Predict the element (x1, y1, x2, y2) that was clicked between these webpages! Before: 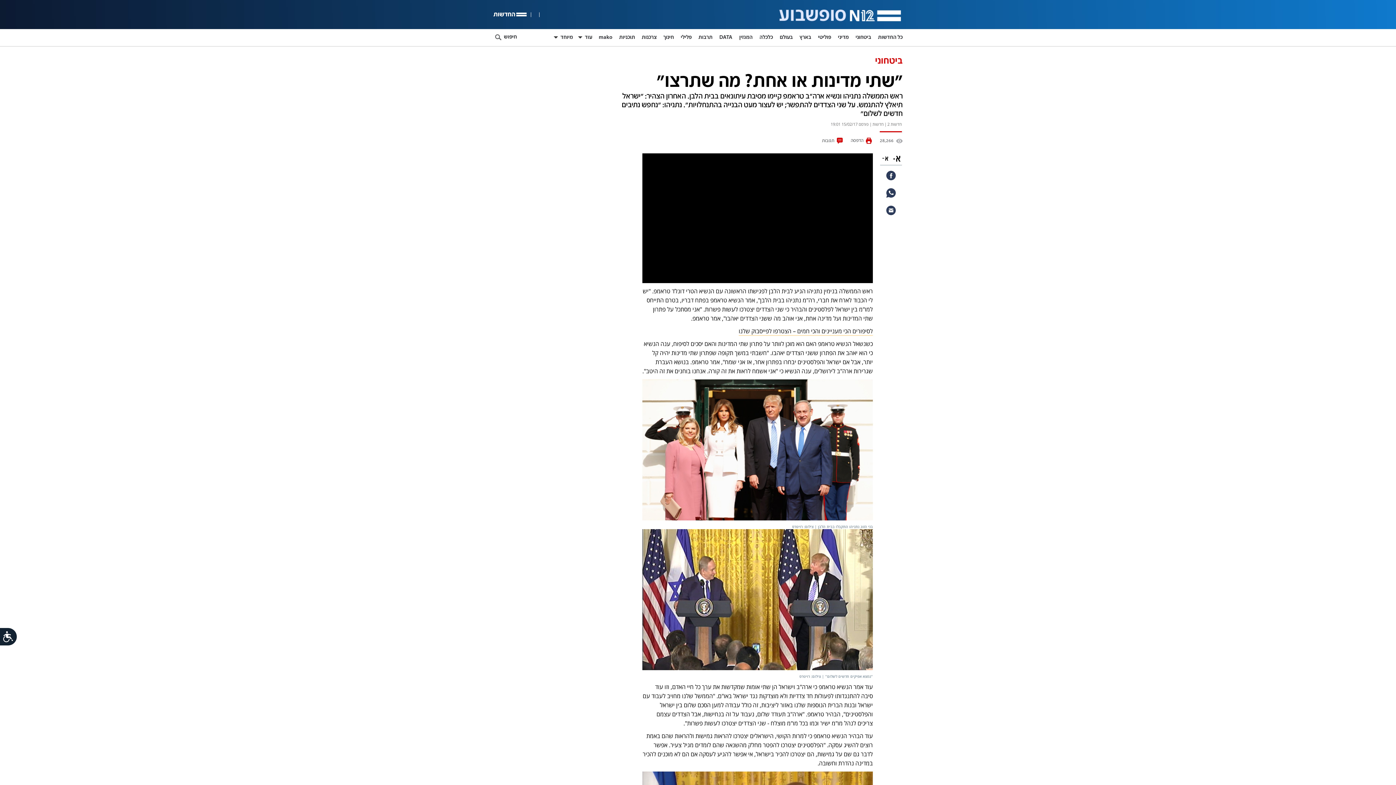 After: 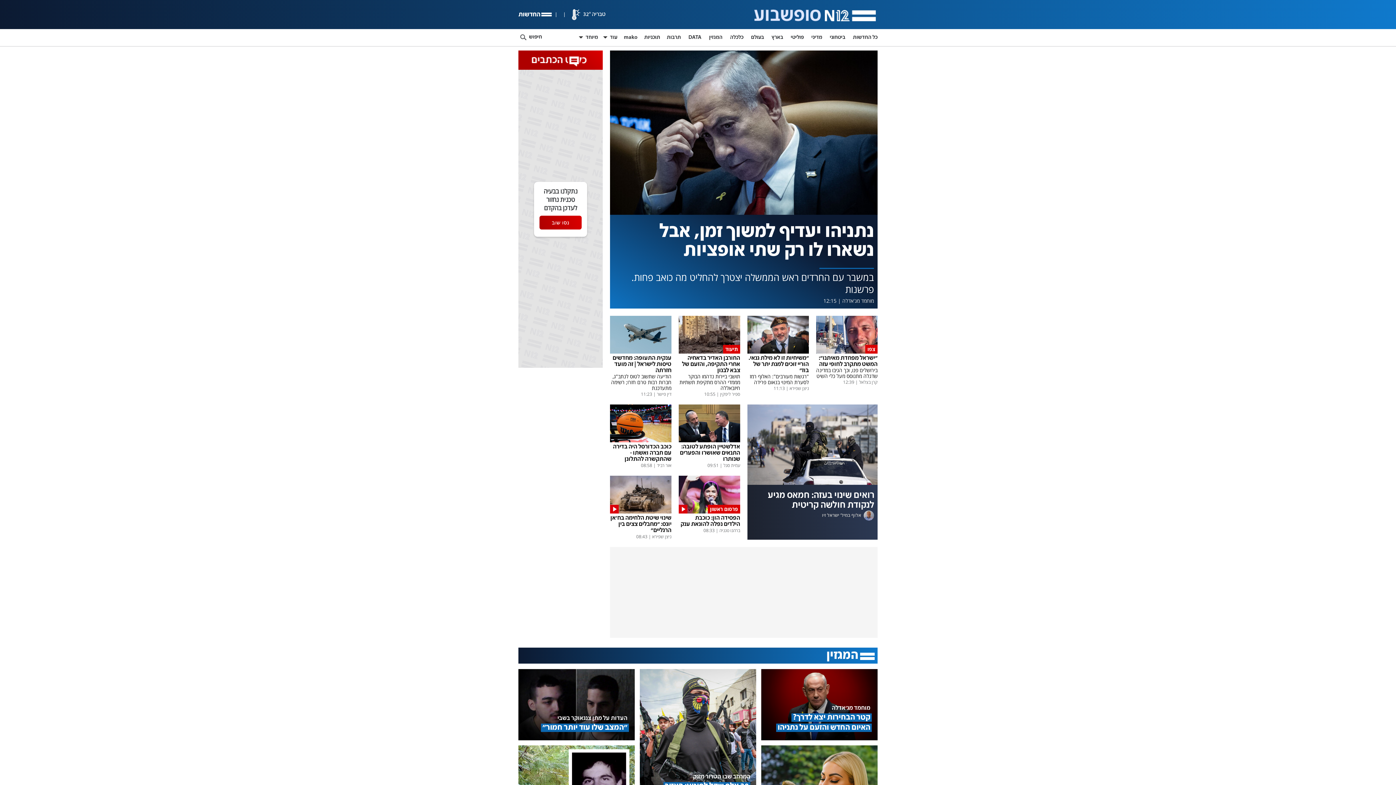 Action: bbox: (687, 0, 902, 29)